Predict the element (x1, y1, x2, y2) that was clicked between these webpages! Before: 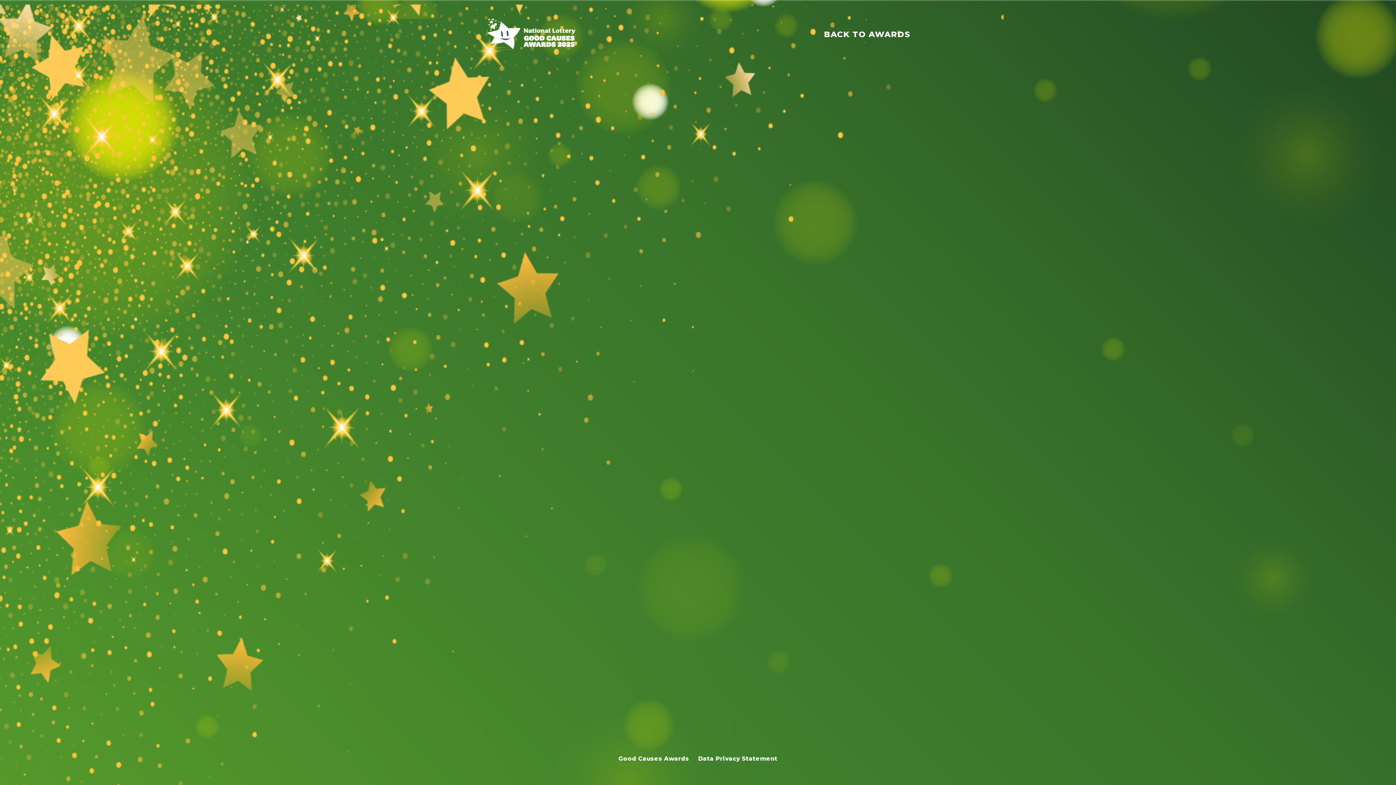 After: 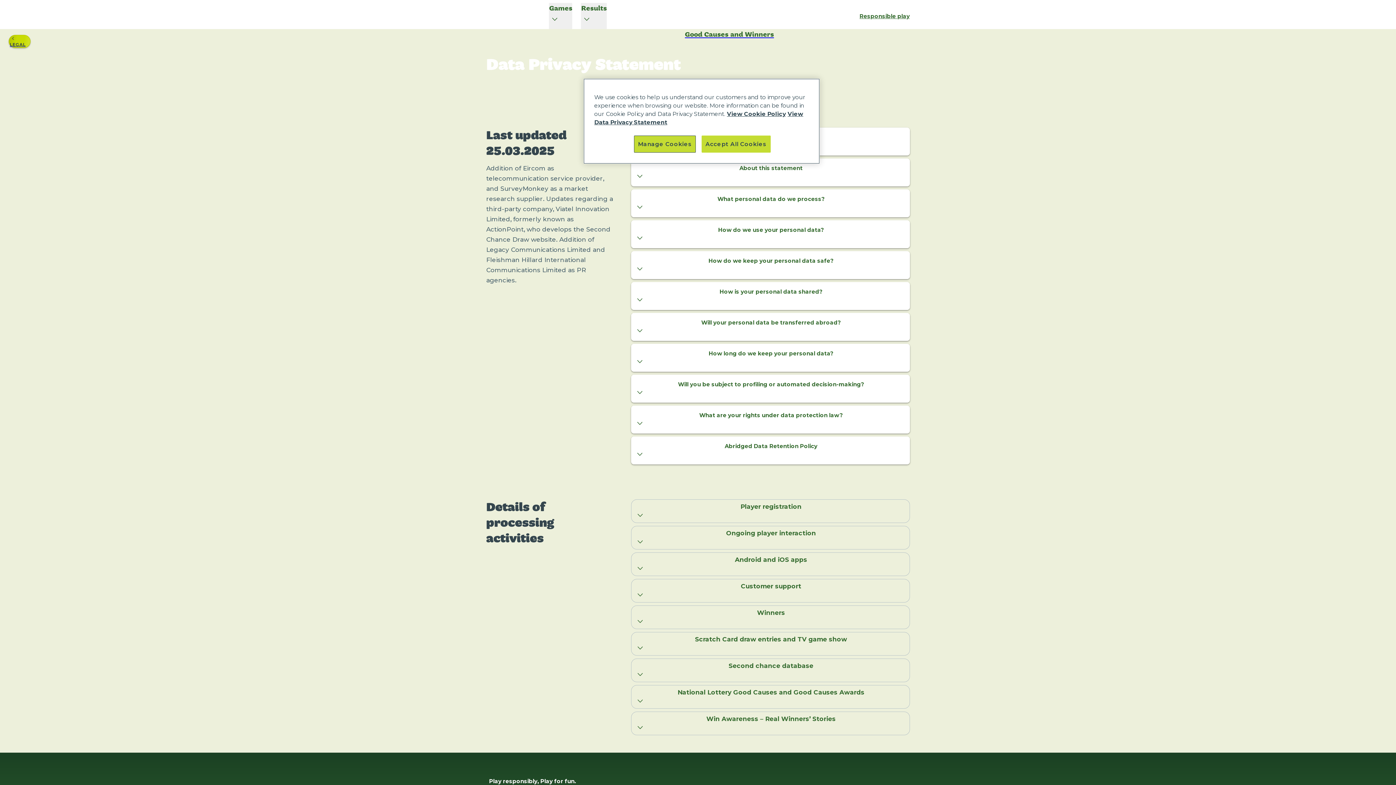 Action: bbox: (698, 755, 777, 762) label: Data Privacy Statement